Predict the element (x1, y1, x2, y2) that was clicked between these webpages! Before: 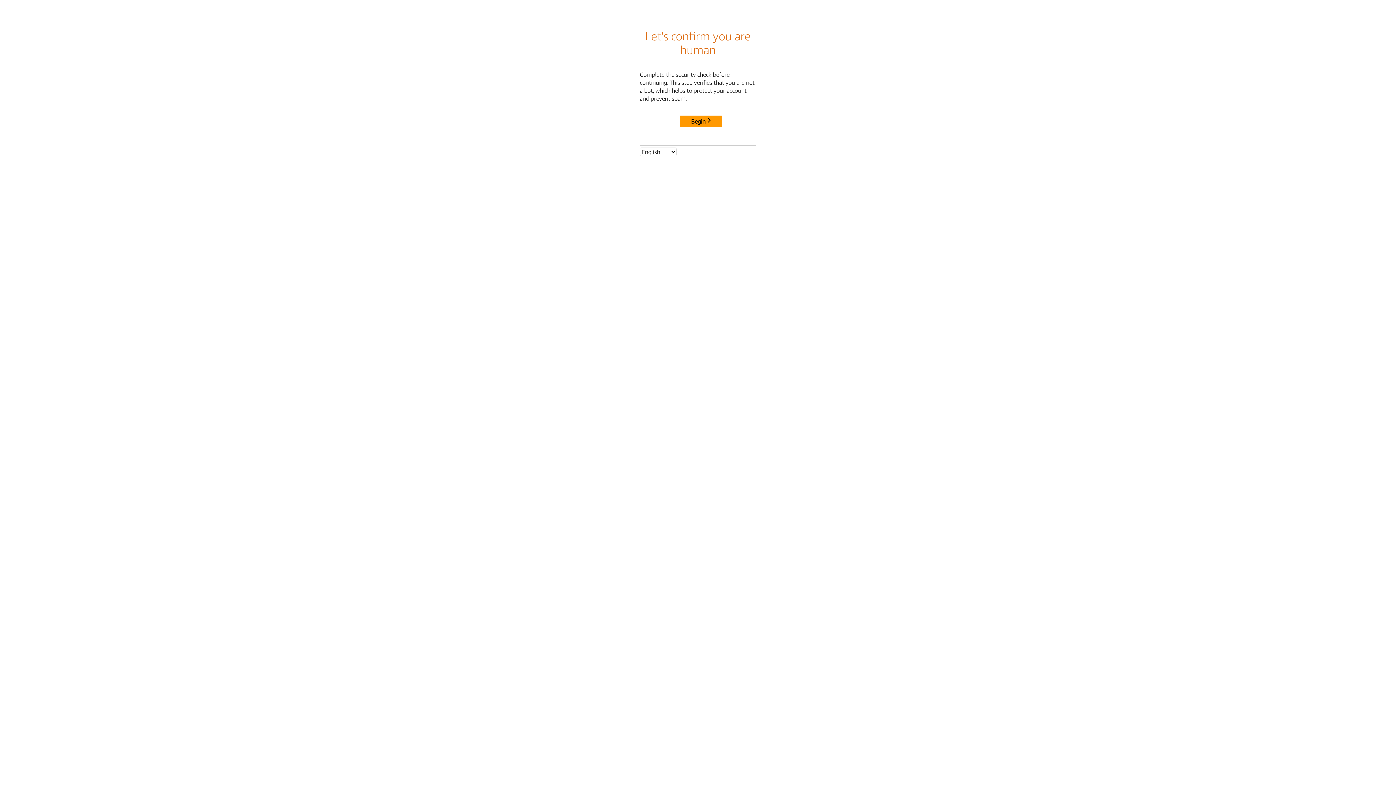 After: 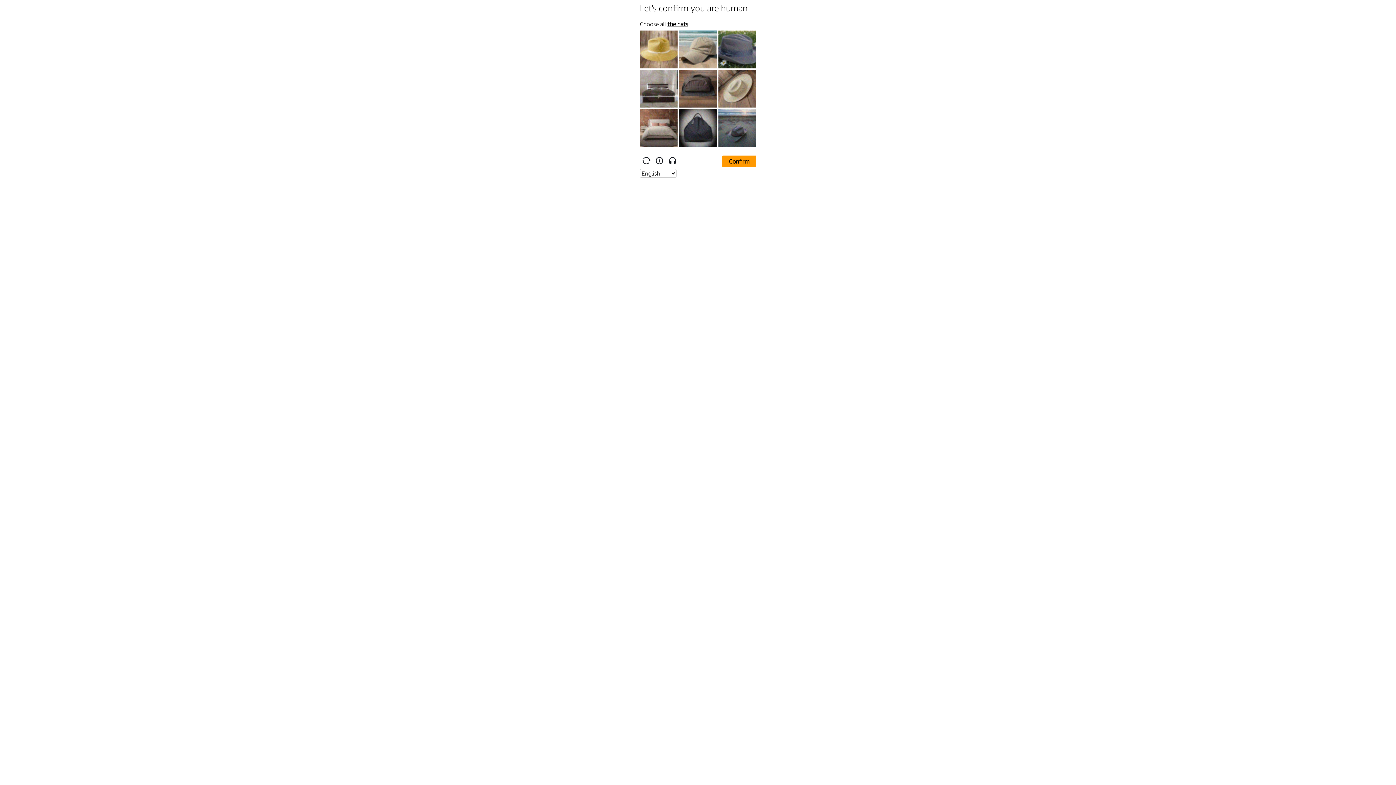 Action: label: Begin bbox: (680, 115, 722, 127)